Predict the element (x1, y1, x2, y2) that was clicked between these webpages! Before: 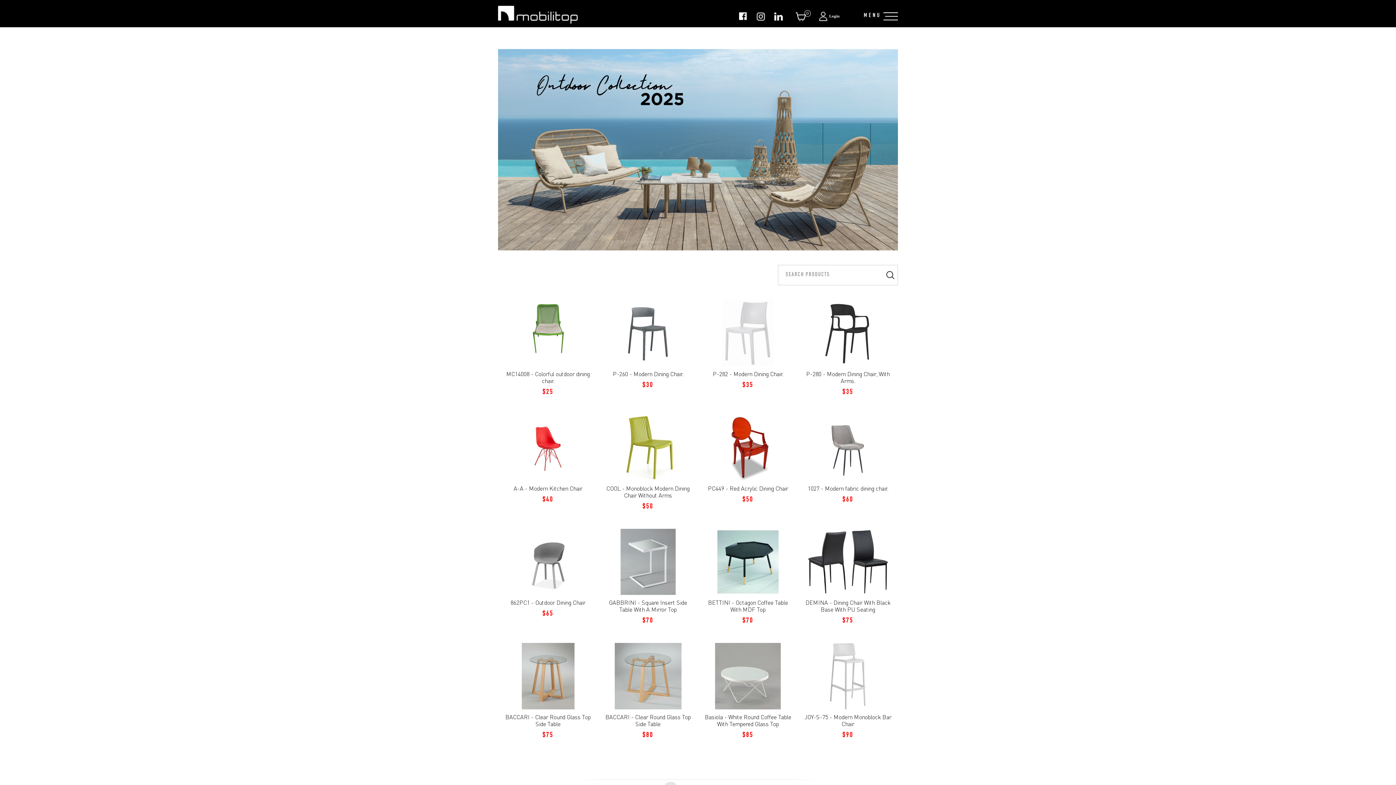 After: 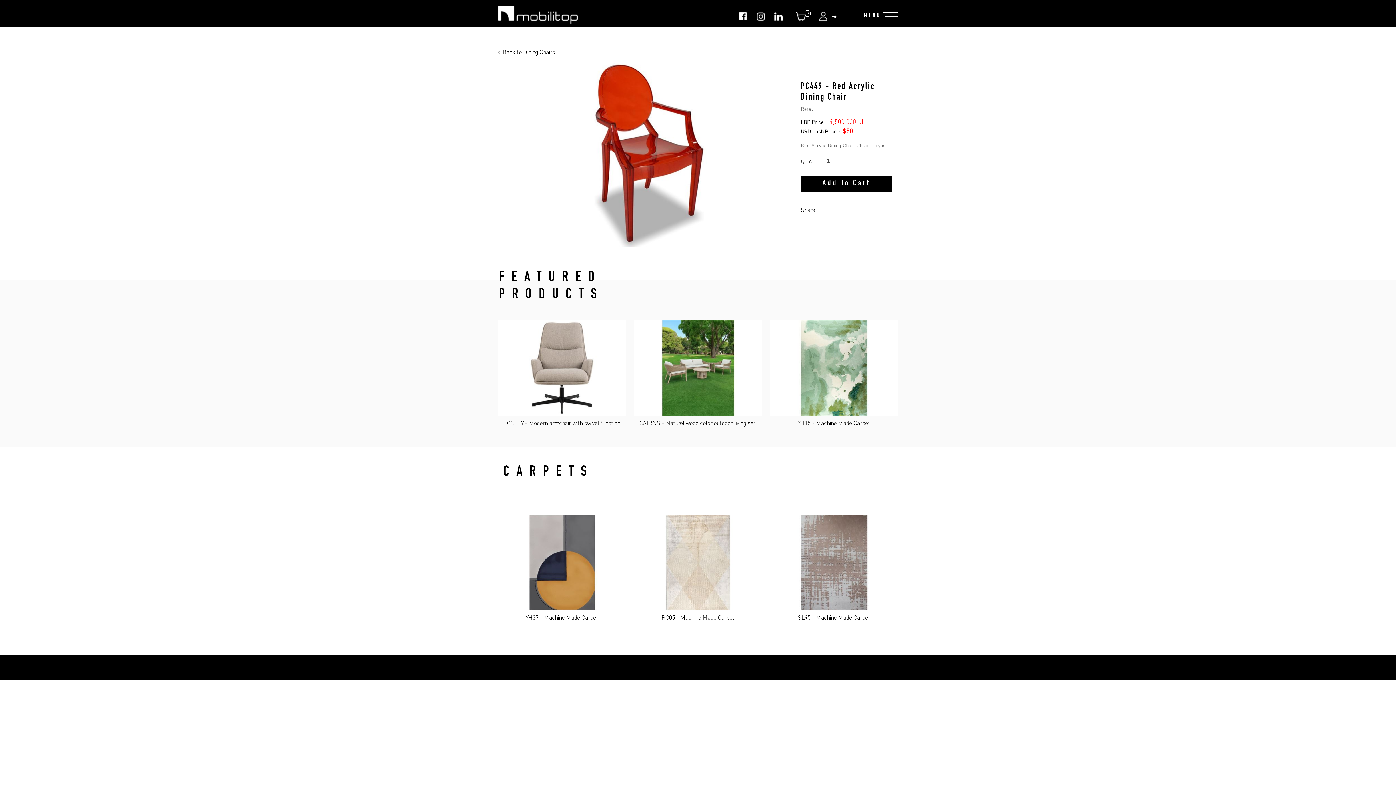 Action: label: PC449 - Red Acrylic Dining Chair bbox: (703, 485, 792, 492)